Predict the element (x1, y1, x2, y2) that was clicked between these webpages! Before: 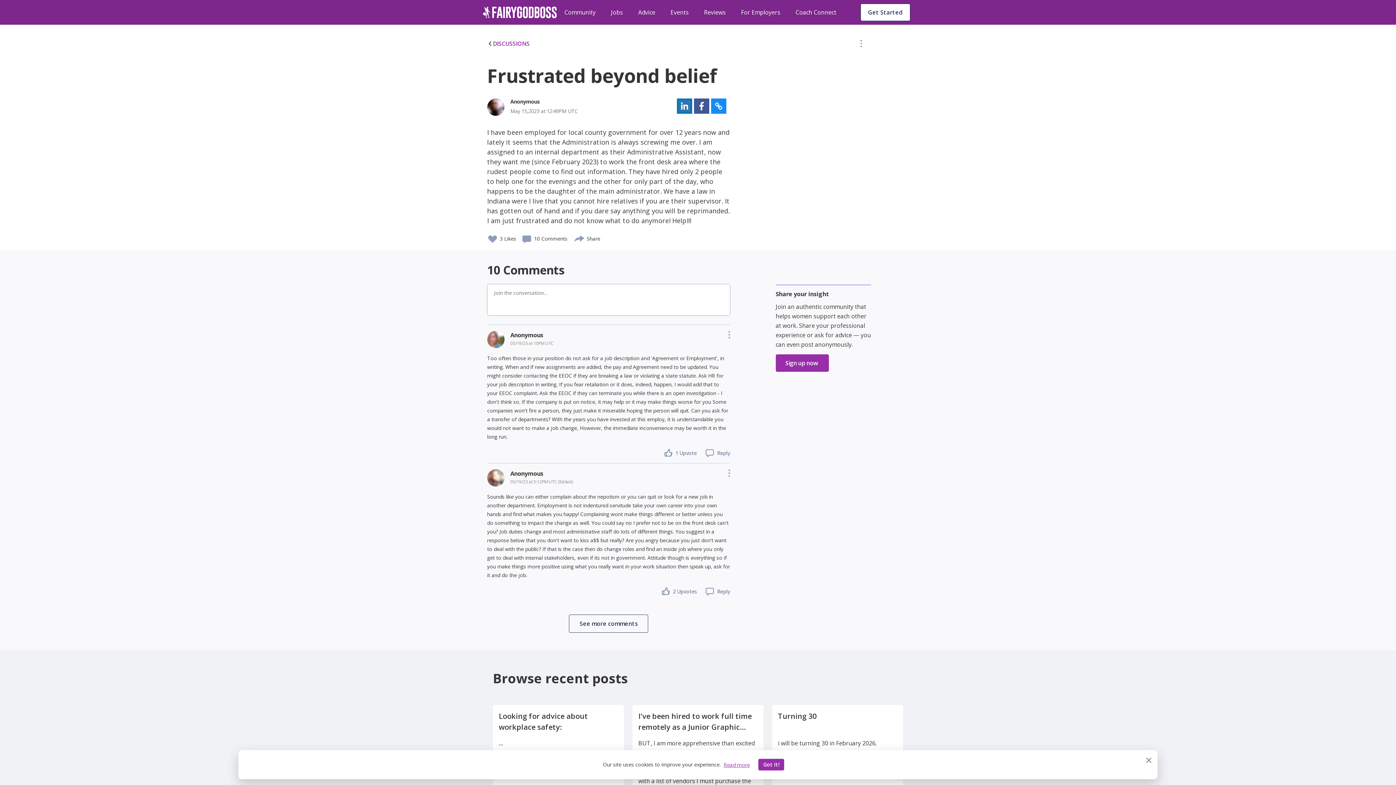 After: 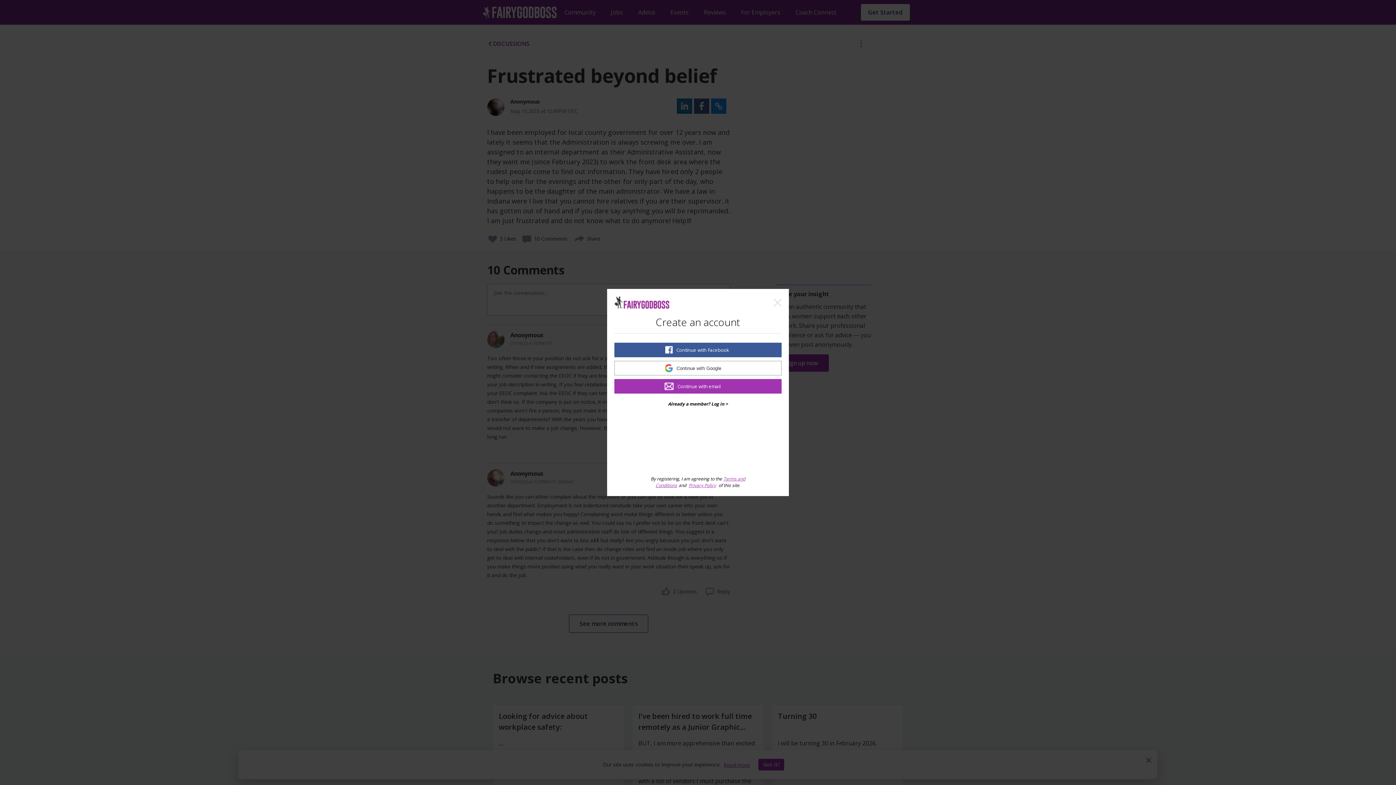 Action: bbox: (521, 229, 567, 244) label: 10 Comments